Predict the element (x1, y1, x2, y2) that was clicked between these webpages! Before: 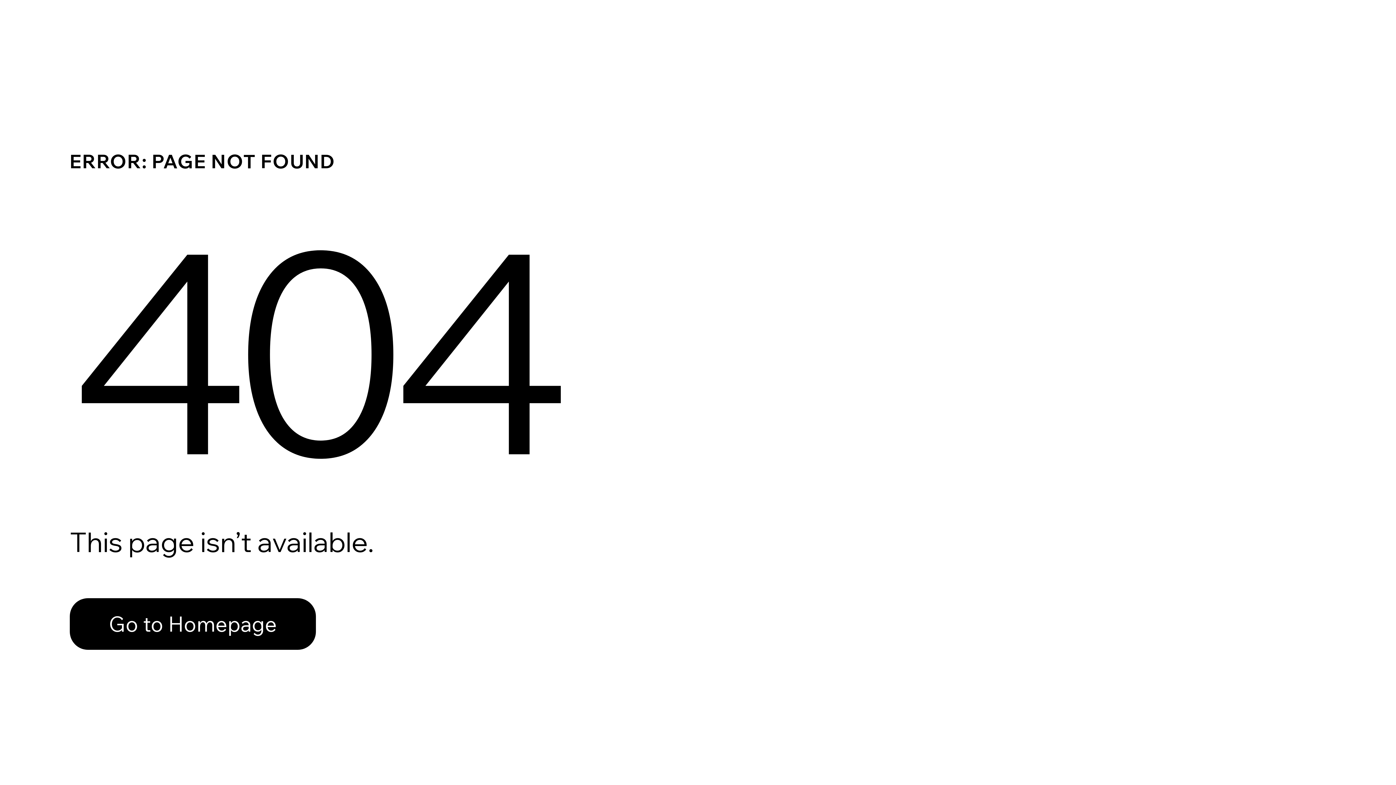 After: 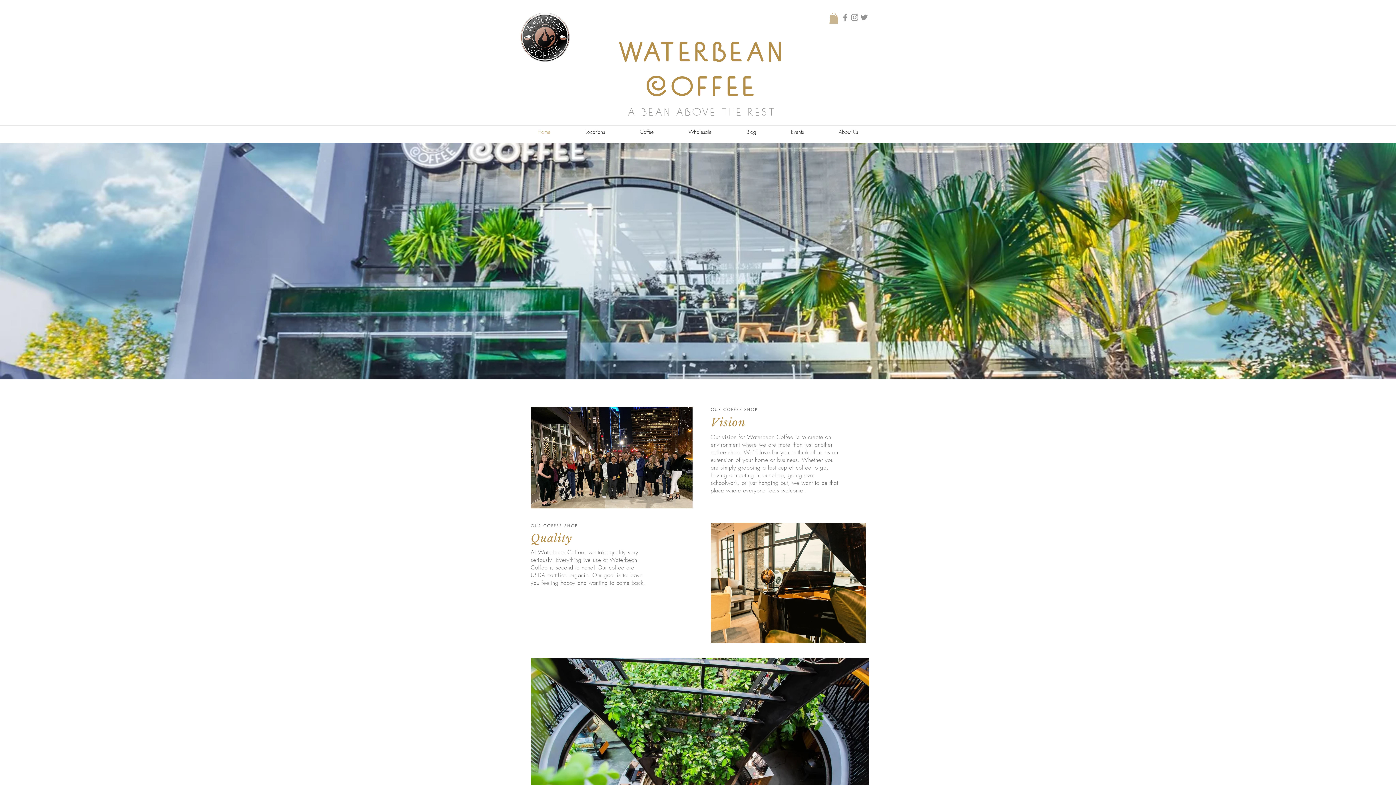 Action: label: Go to Homepage bbox: (69, 582, 768, 659)